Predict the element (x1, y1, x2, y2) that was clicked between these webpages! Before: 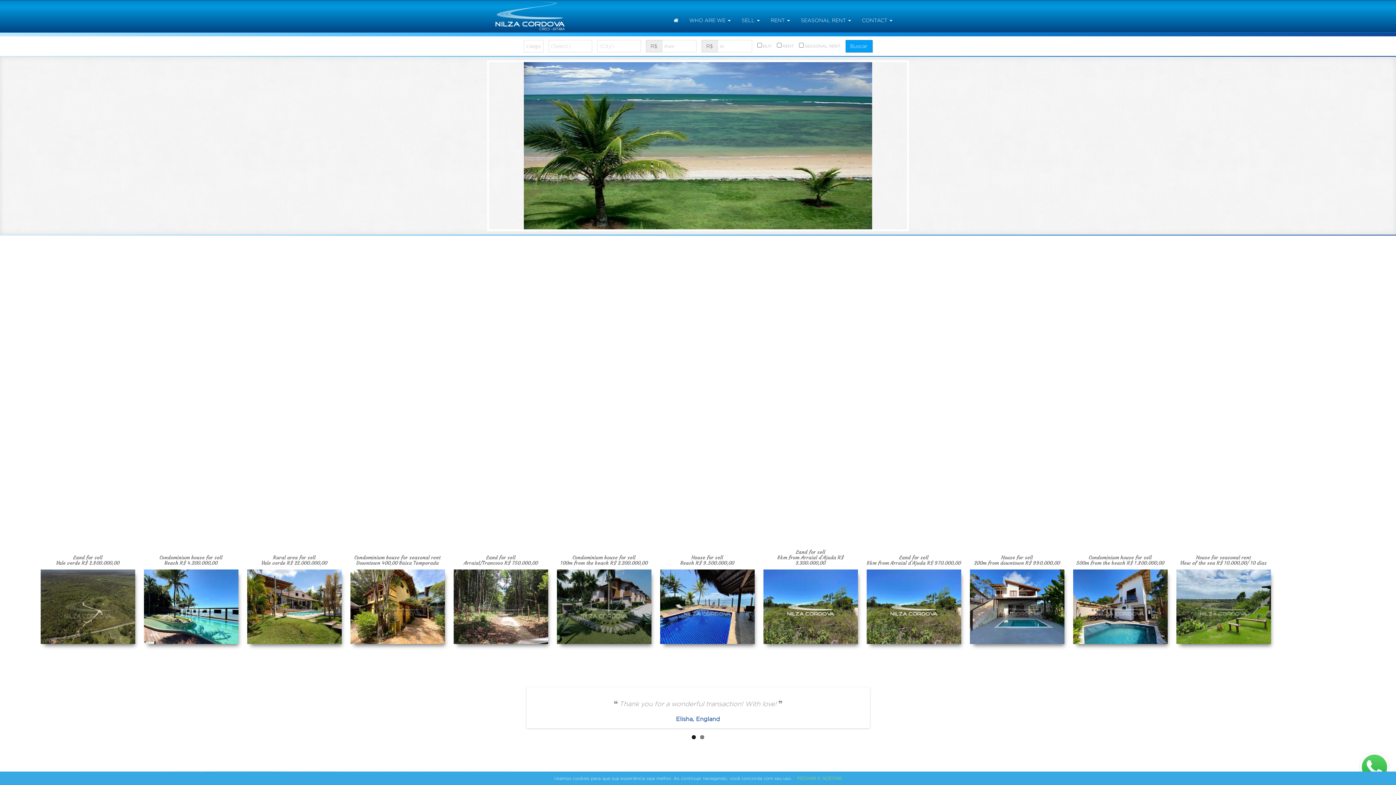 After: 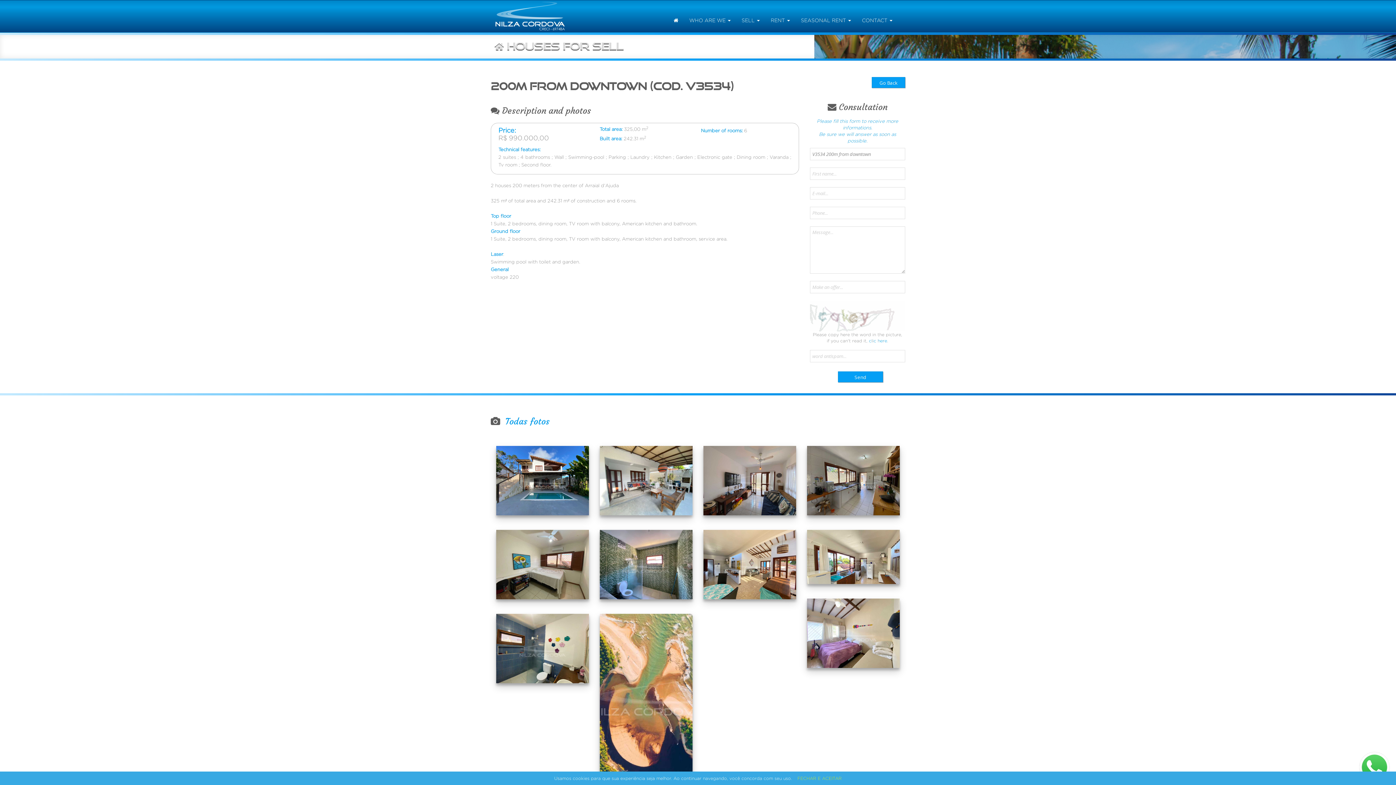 Action: label: V3534: 2 houses 200 meters from the center of Arraial d'Ajuda 325 m² of total area and 242.31 m² of construction and 6 rooms. Top floor < [...]

Read more bbox: (970, 569, 1064, 640)